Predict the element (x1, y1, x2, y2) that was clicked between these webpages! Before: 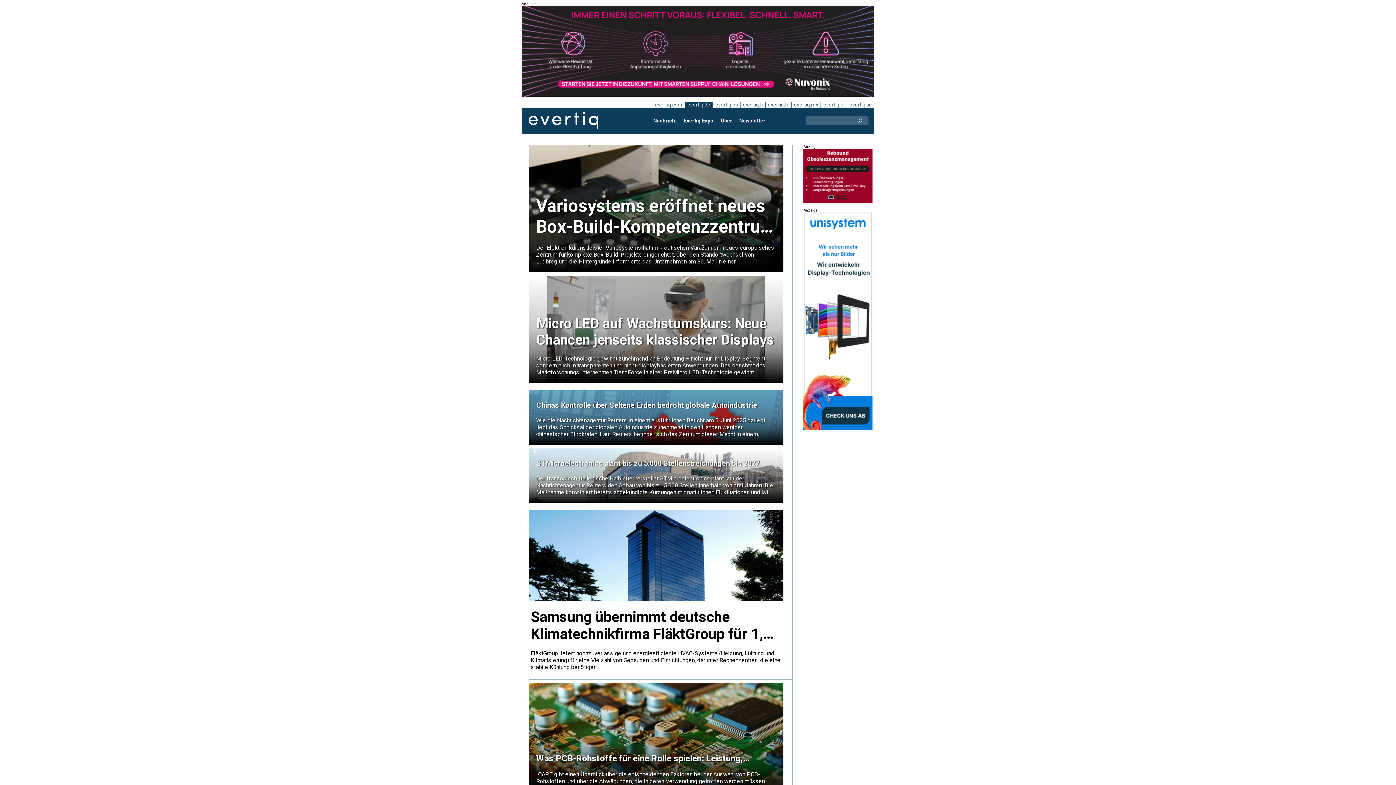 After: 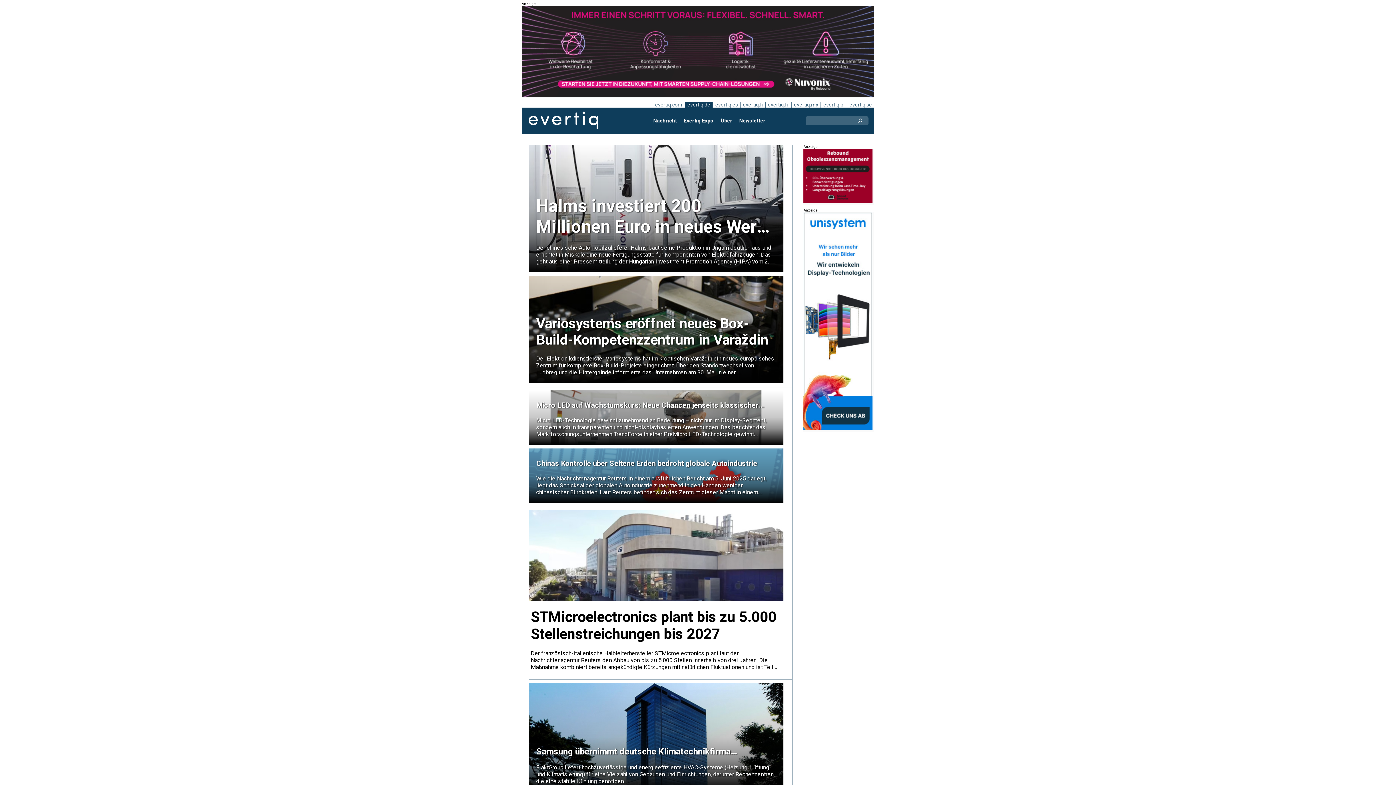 Action: bbox: (649, 114, 680, 127) label: Nachricht